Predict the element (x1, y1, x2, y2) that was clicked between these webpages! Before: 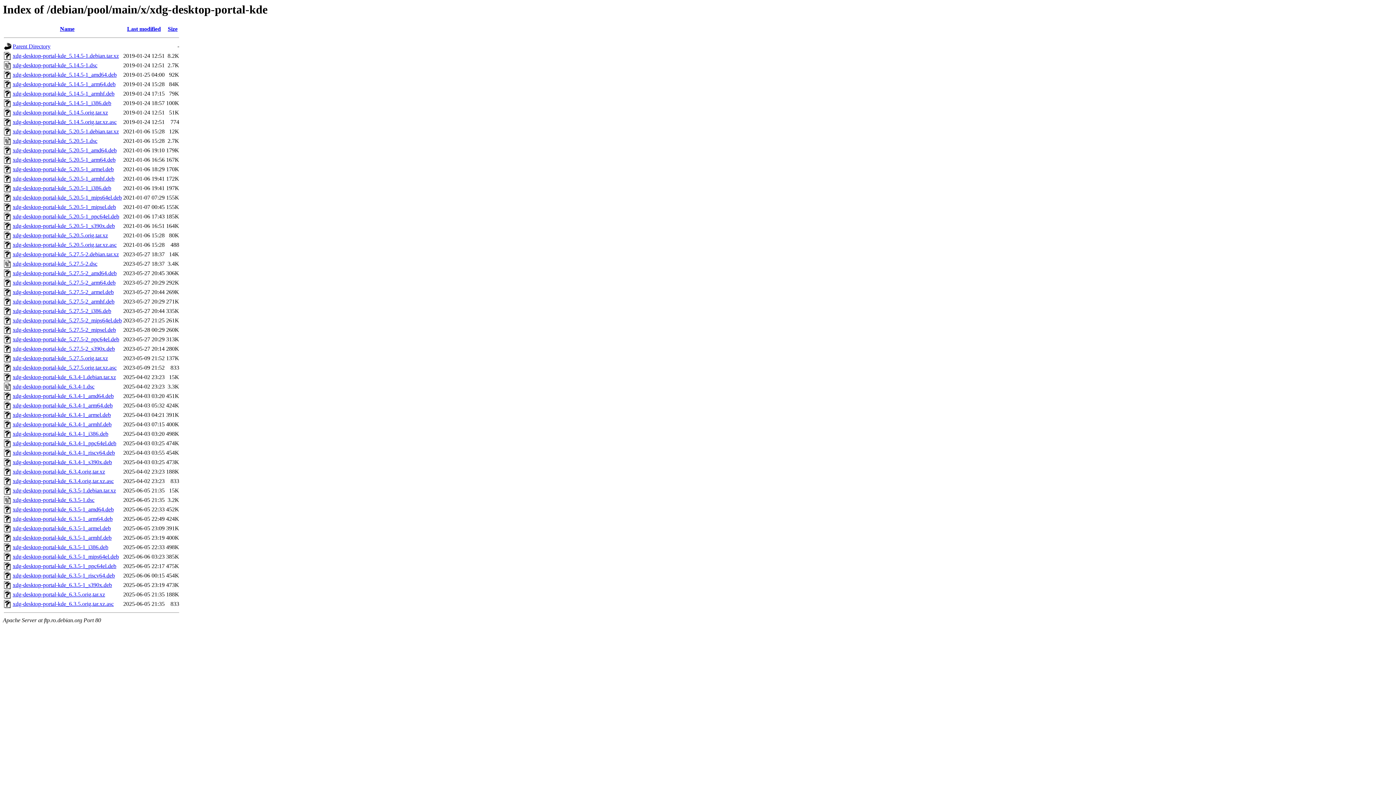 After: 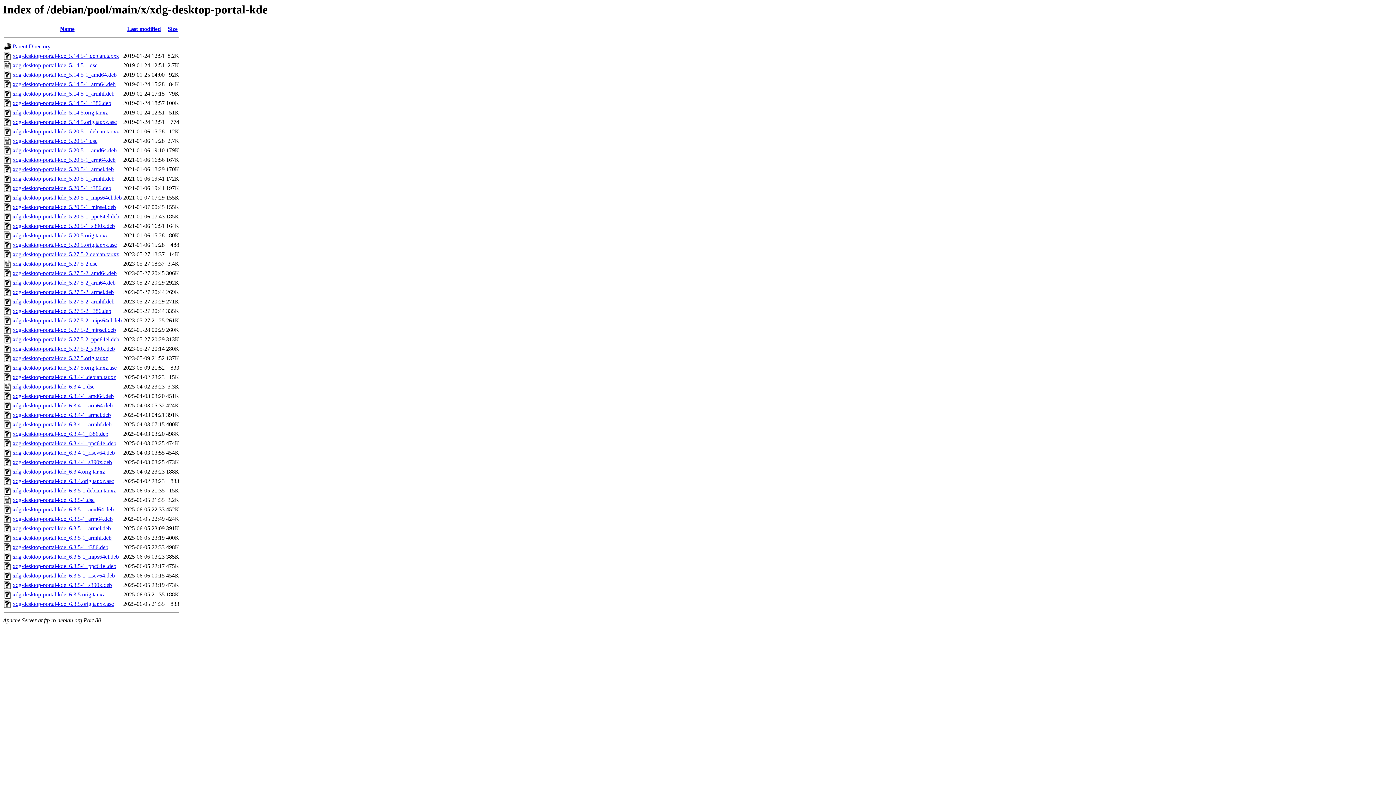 Action: label: xdg-desktop-portal-kde_5.14.5-1_amd64.deb bbox: (12, 71, 116, 77)